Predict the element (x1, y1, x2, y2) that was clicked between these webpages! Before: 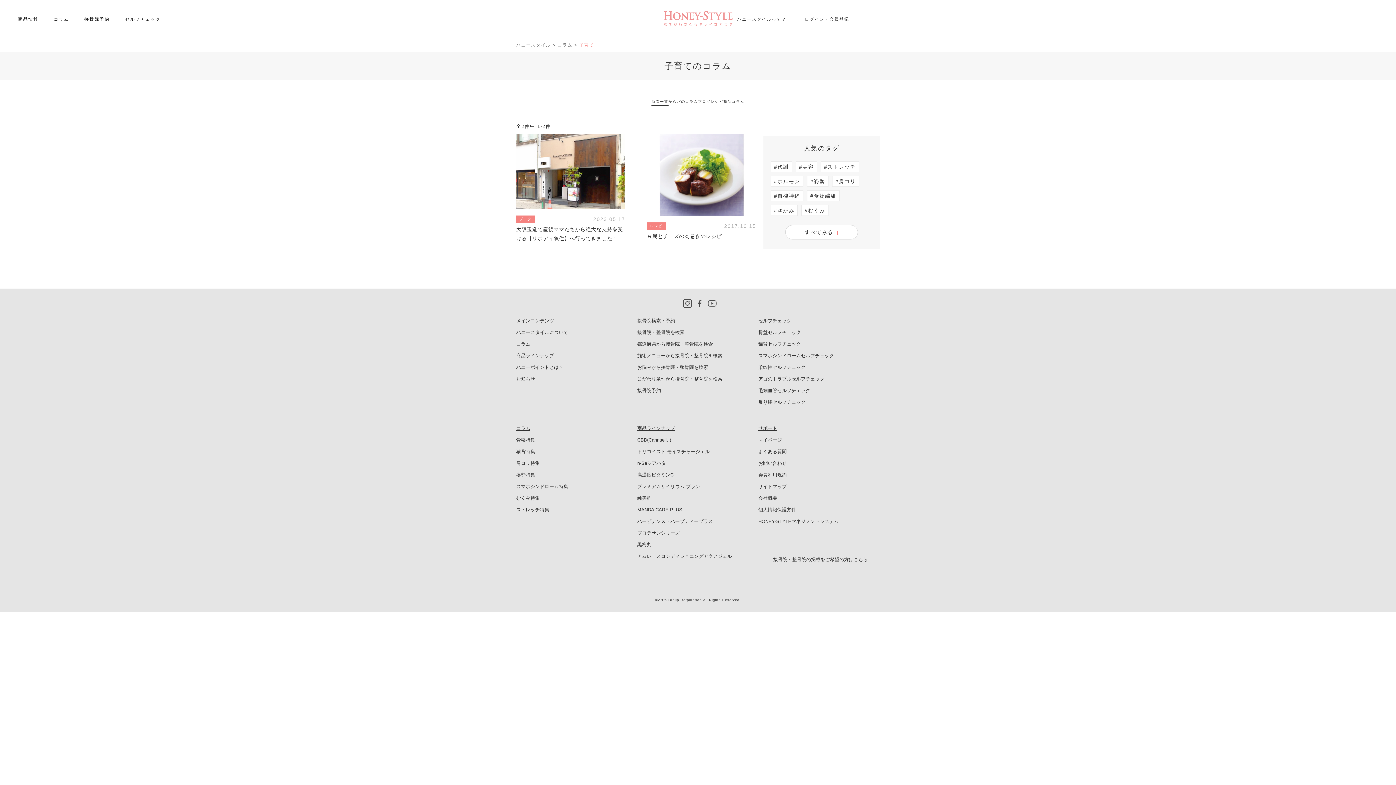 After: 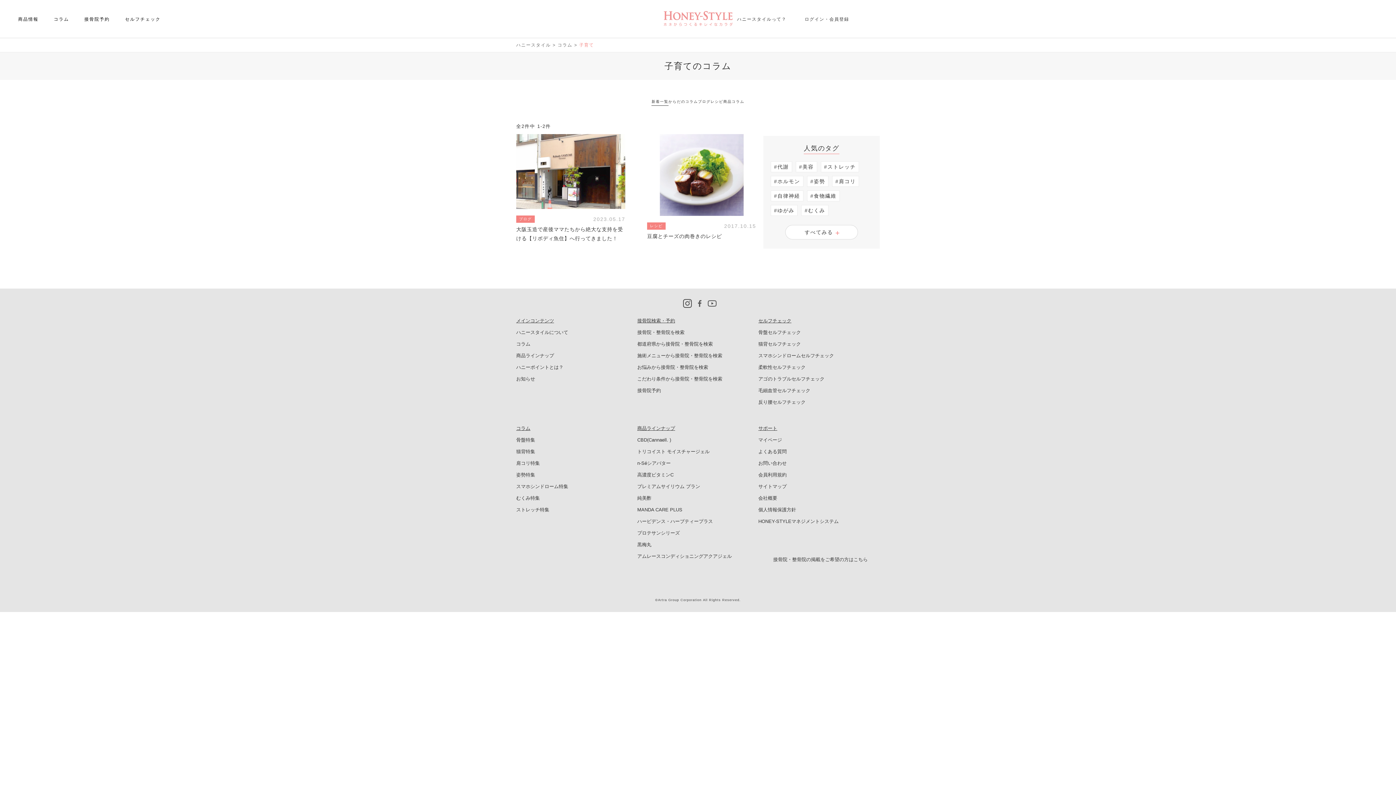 Action: bbox: (695, 298, 704, 307)